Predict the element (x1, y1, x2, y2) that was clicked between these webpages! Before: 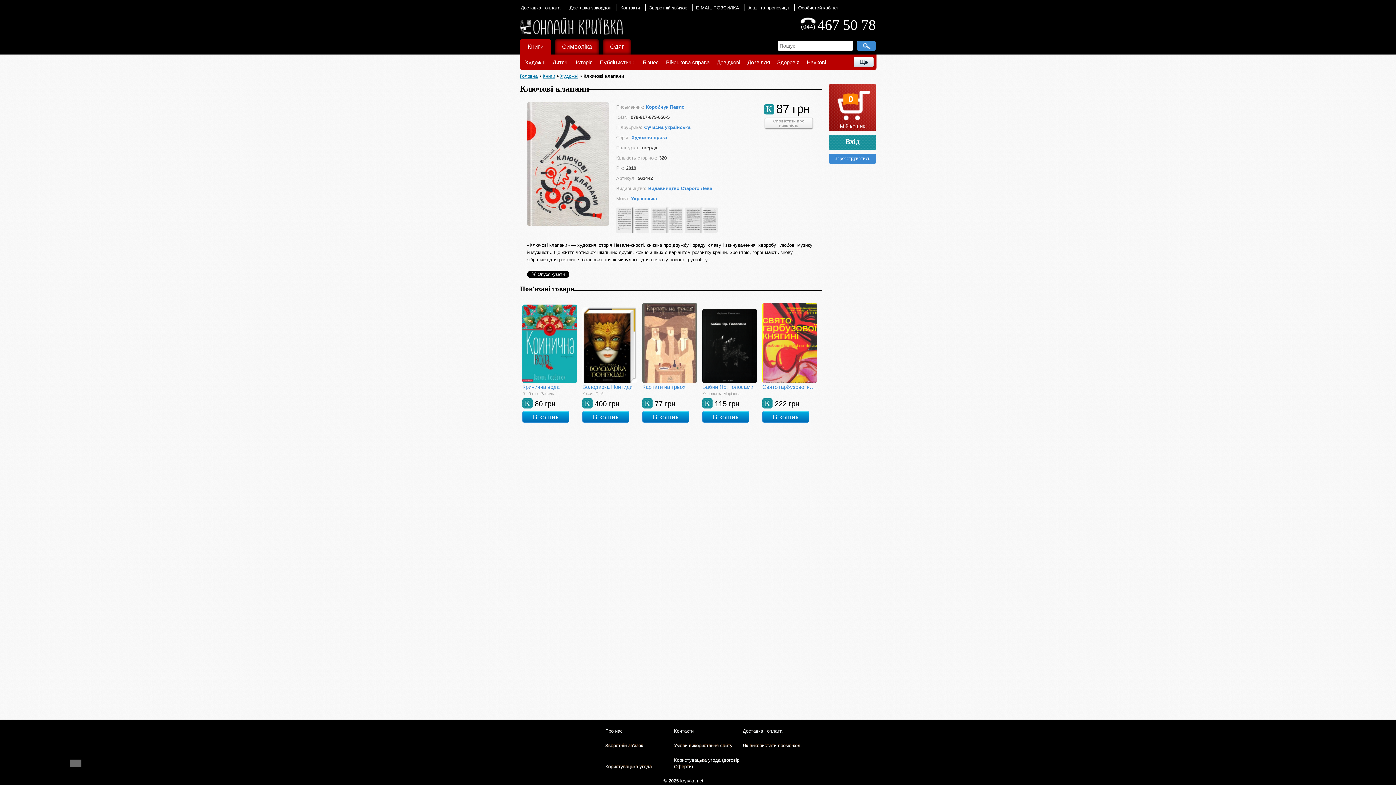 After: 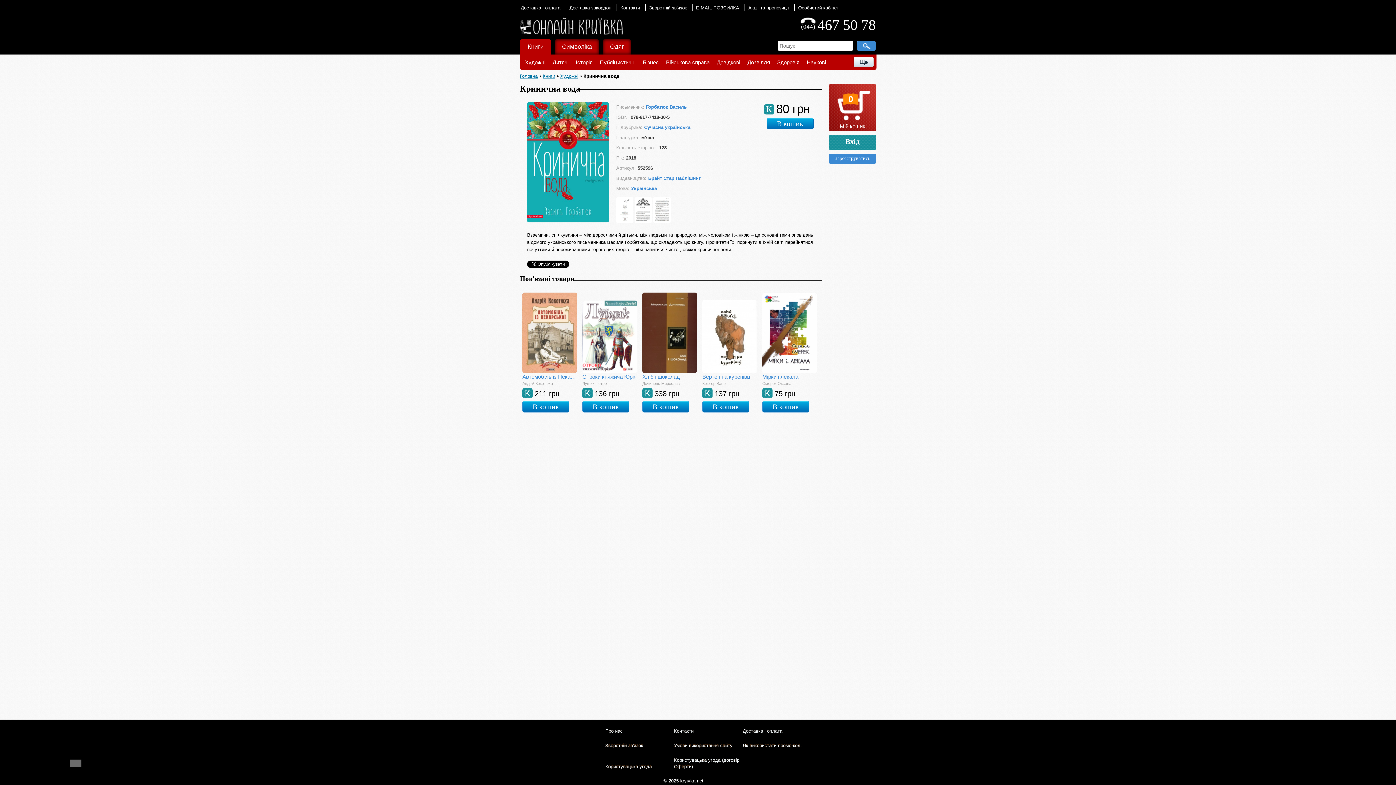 Action: bbox: (522, 301, 577, 383)